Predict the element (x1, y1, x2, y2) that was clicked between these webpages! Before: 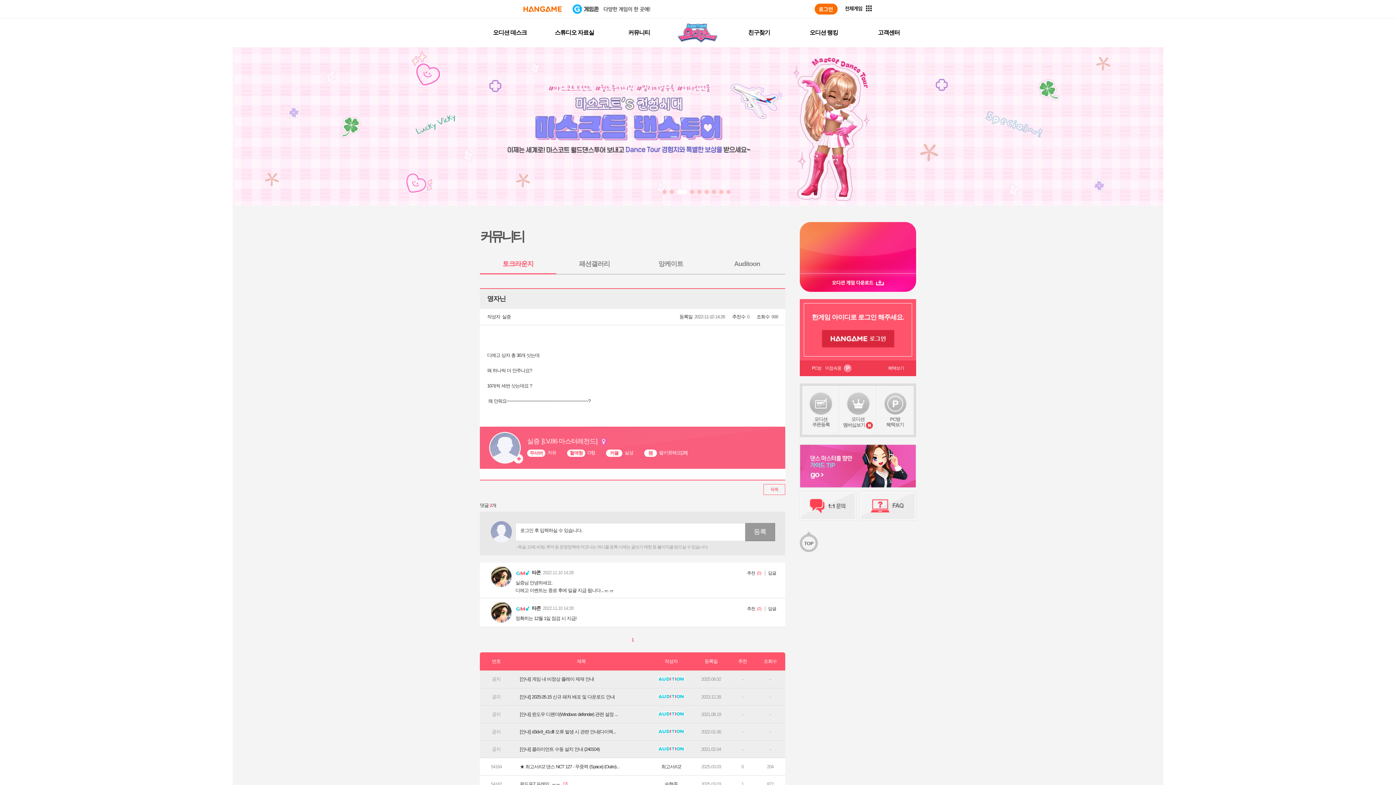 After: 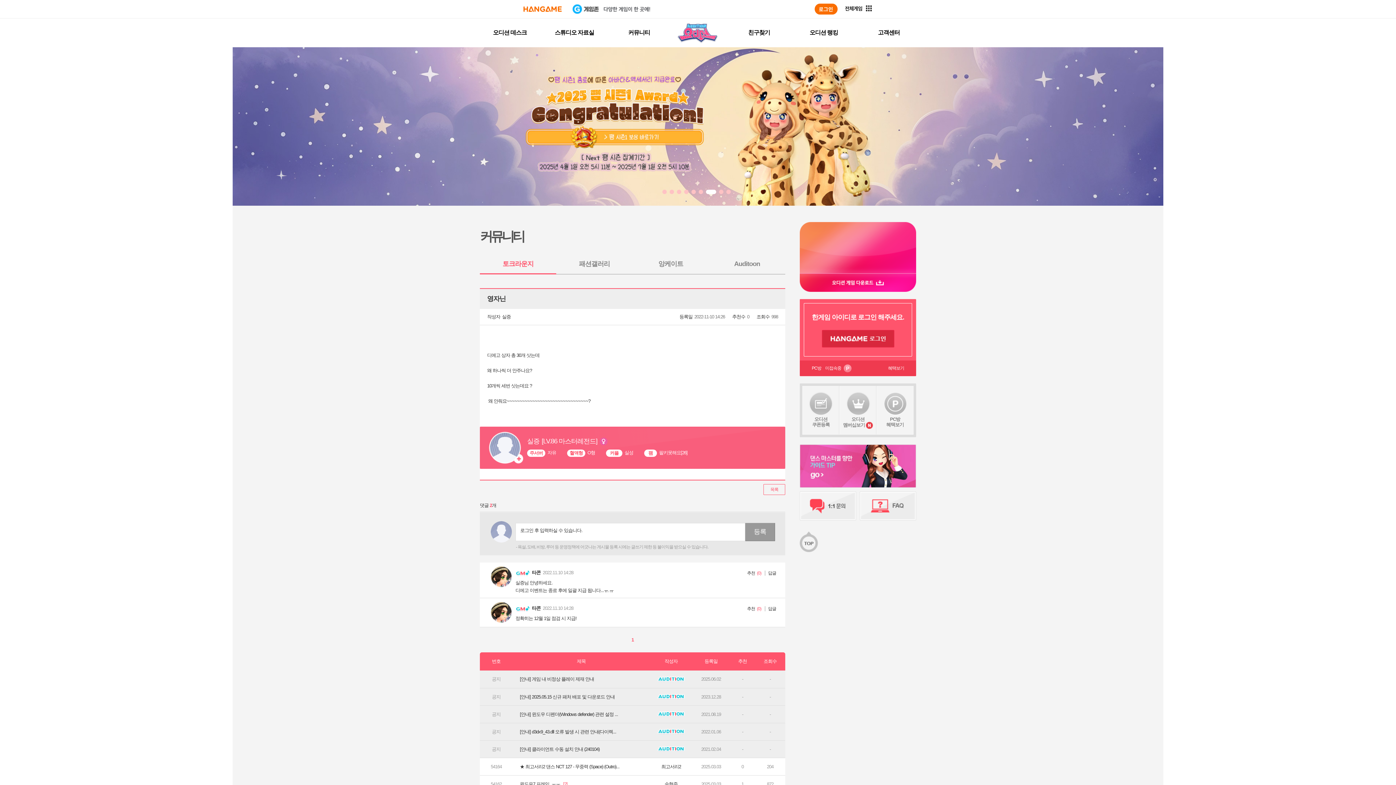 Action: bbox: (704, 189, 709, 194)